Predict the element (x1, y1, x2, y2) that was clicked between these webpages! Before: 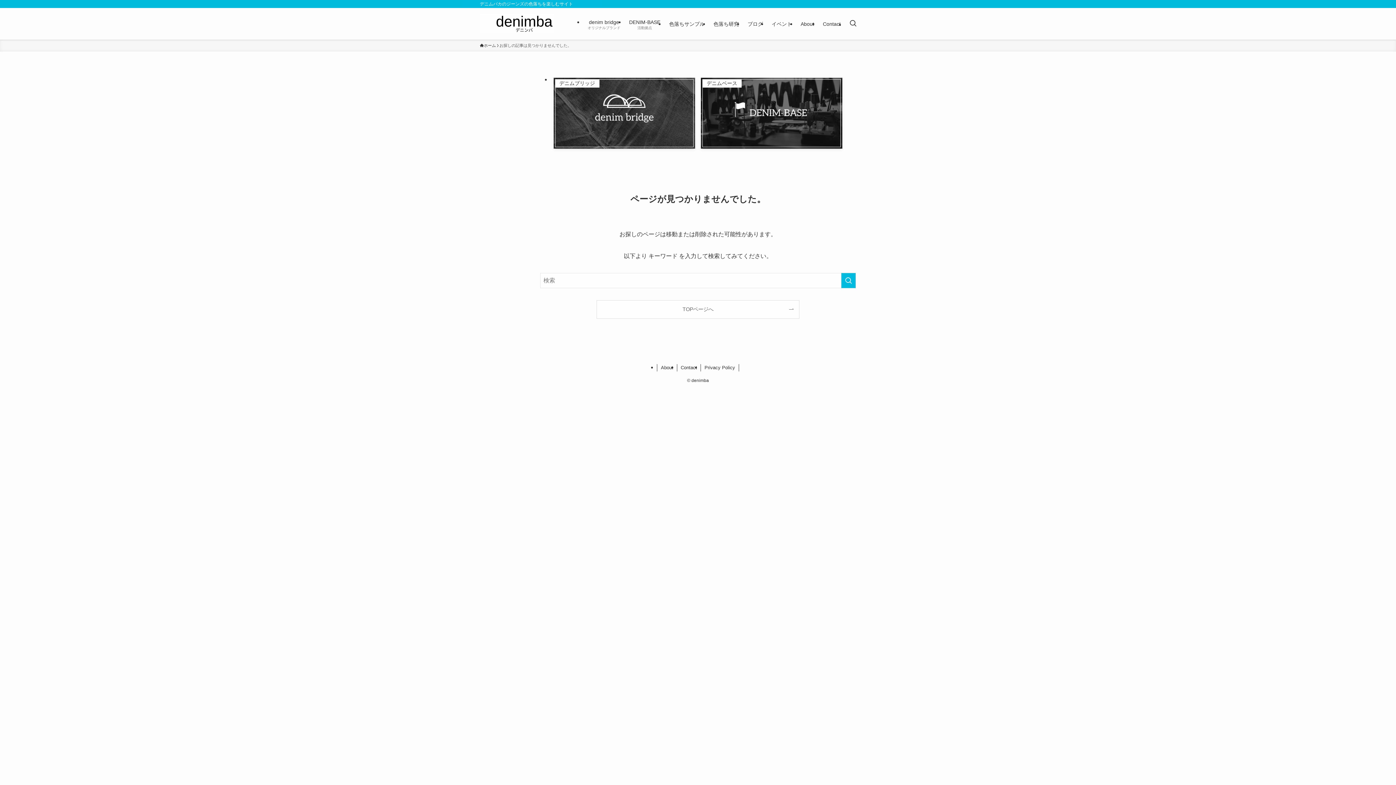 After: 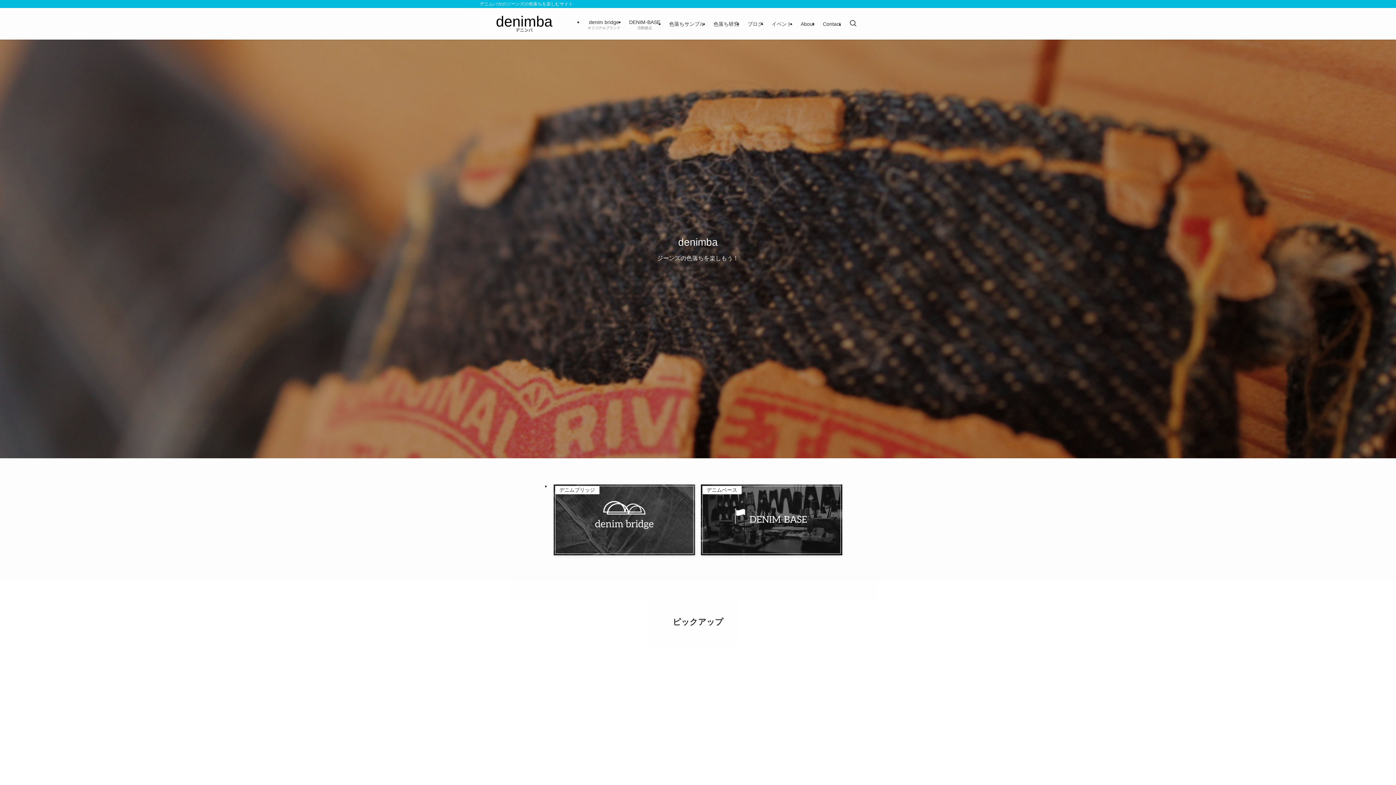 Action: bbox: (597, 300, 799, 318) label: TOPページへ